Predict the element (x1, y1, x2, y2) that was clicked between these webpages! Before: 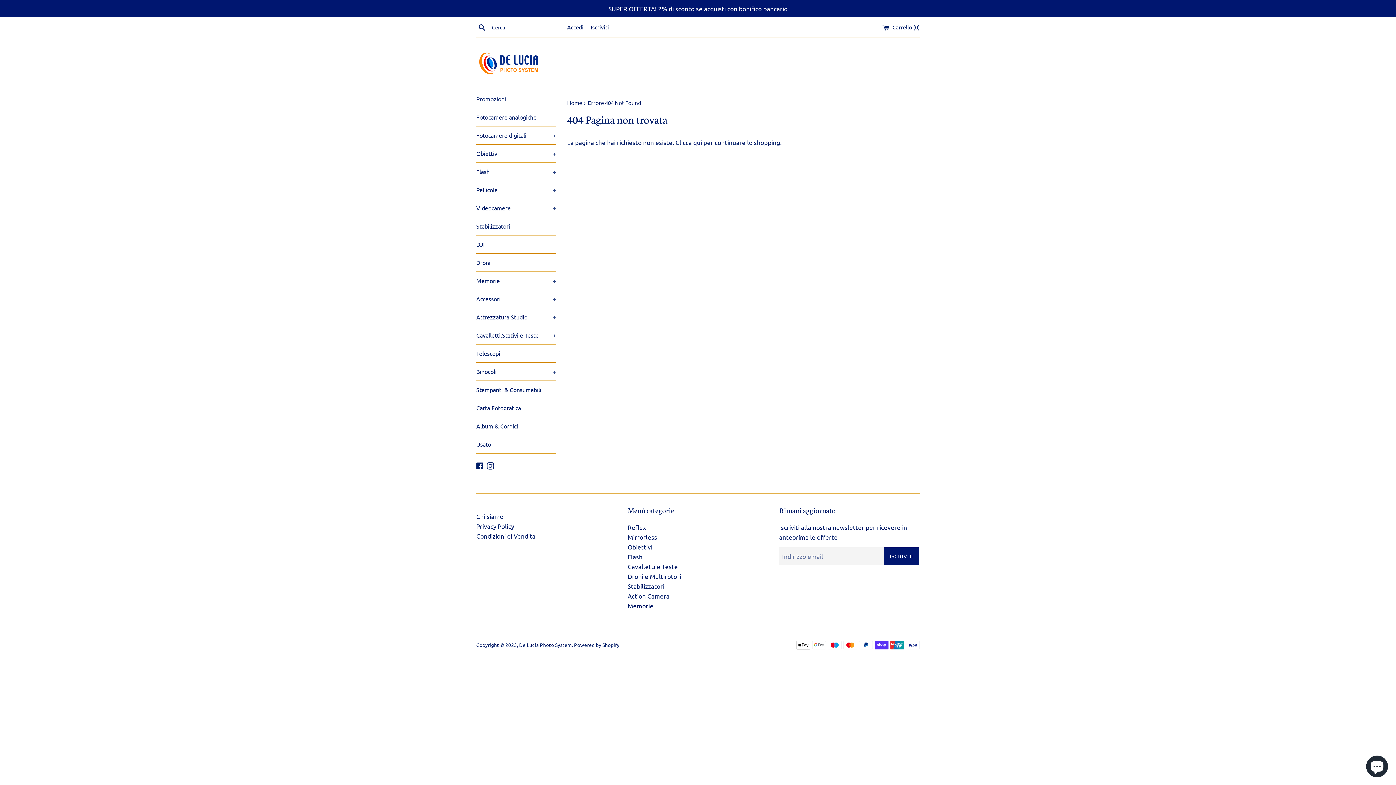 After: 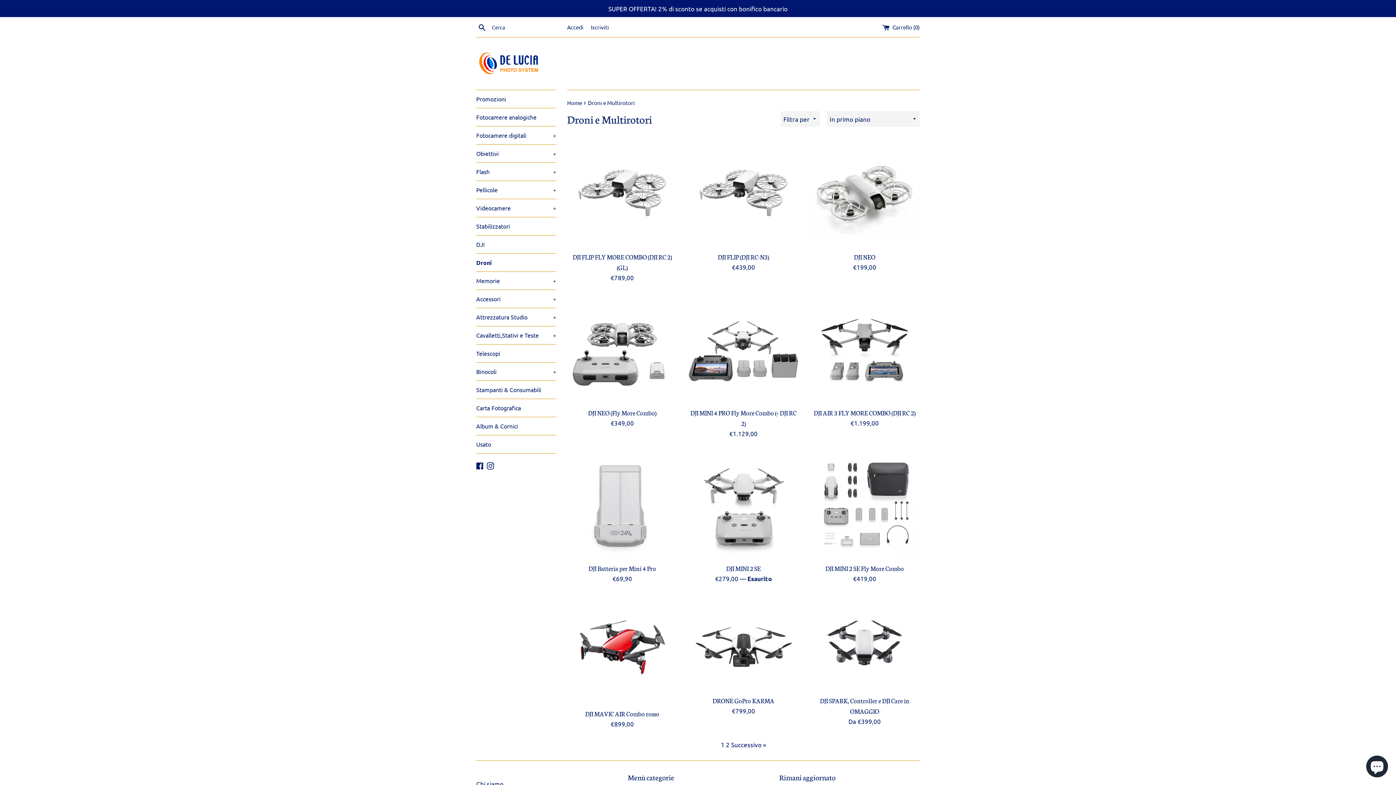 Action: label: Droni e Multirotori bbox: (627, 572, 681, 580)